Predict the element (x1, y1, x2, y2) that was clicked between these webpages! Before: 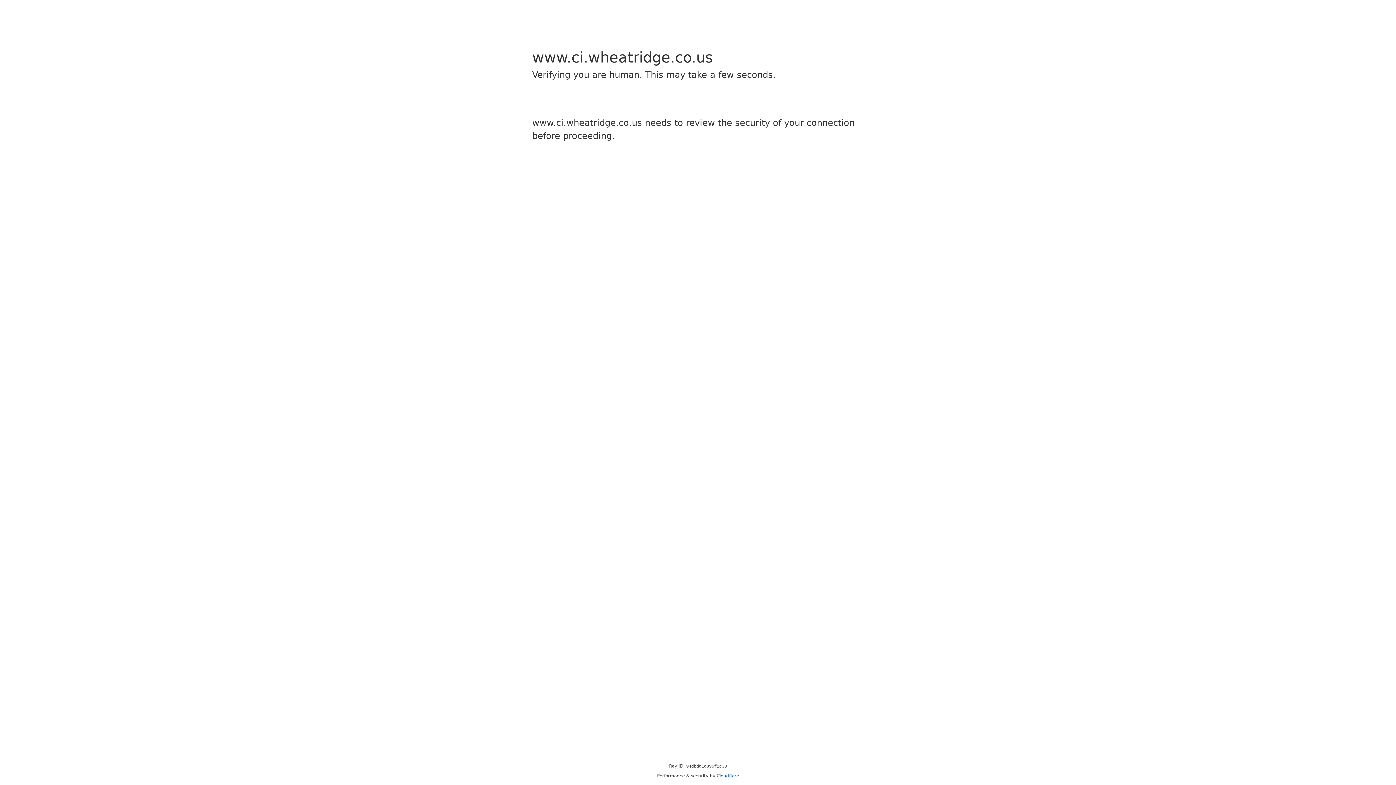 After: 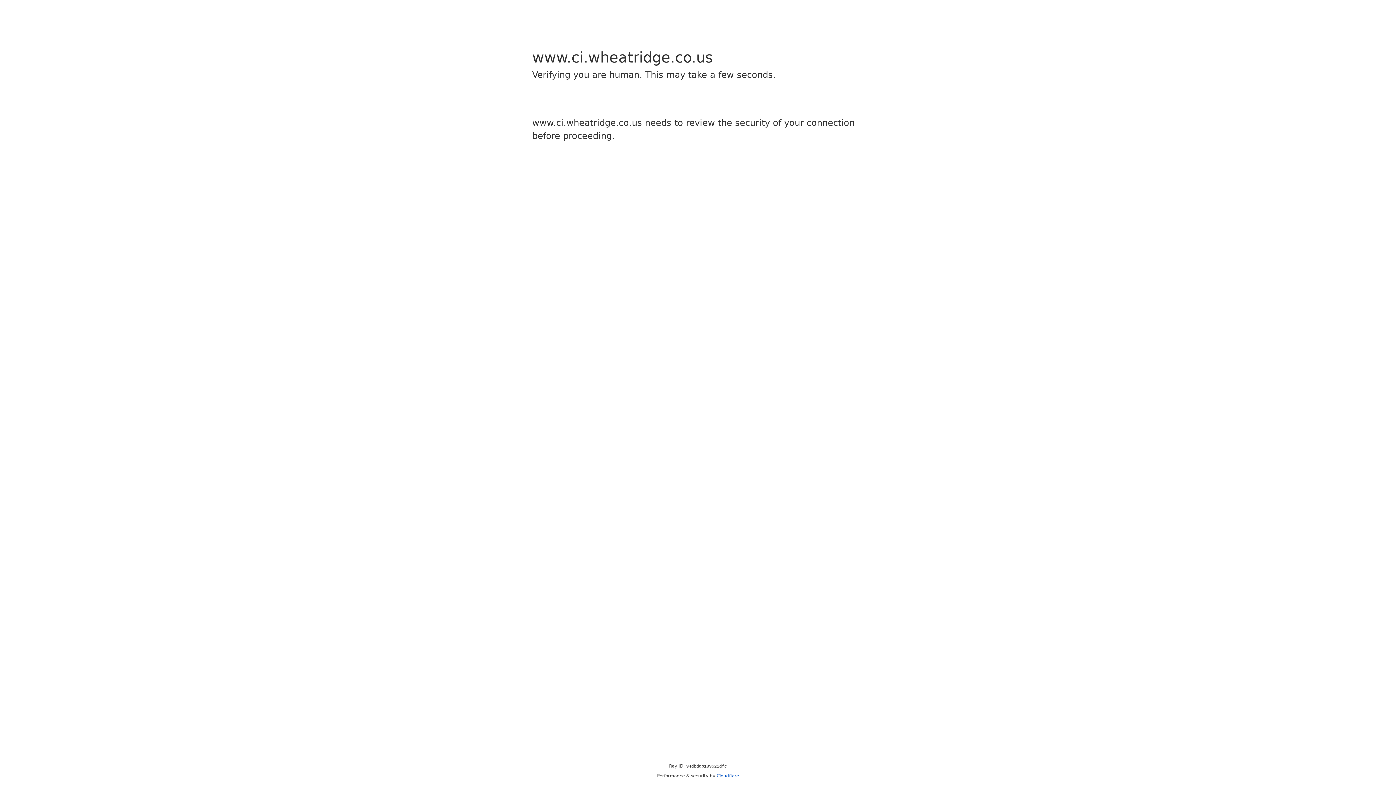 Action: bbox: (716, 773, 739, 778) label: Cloudflare